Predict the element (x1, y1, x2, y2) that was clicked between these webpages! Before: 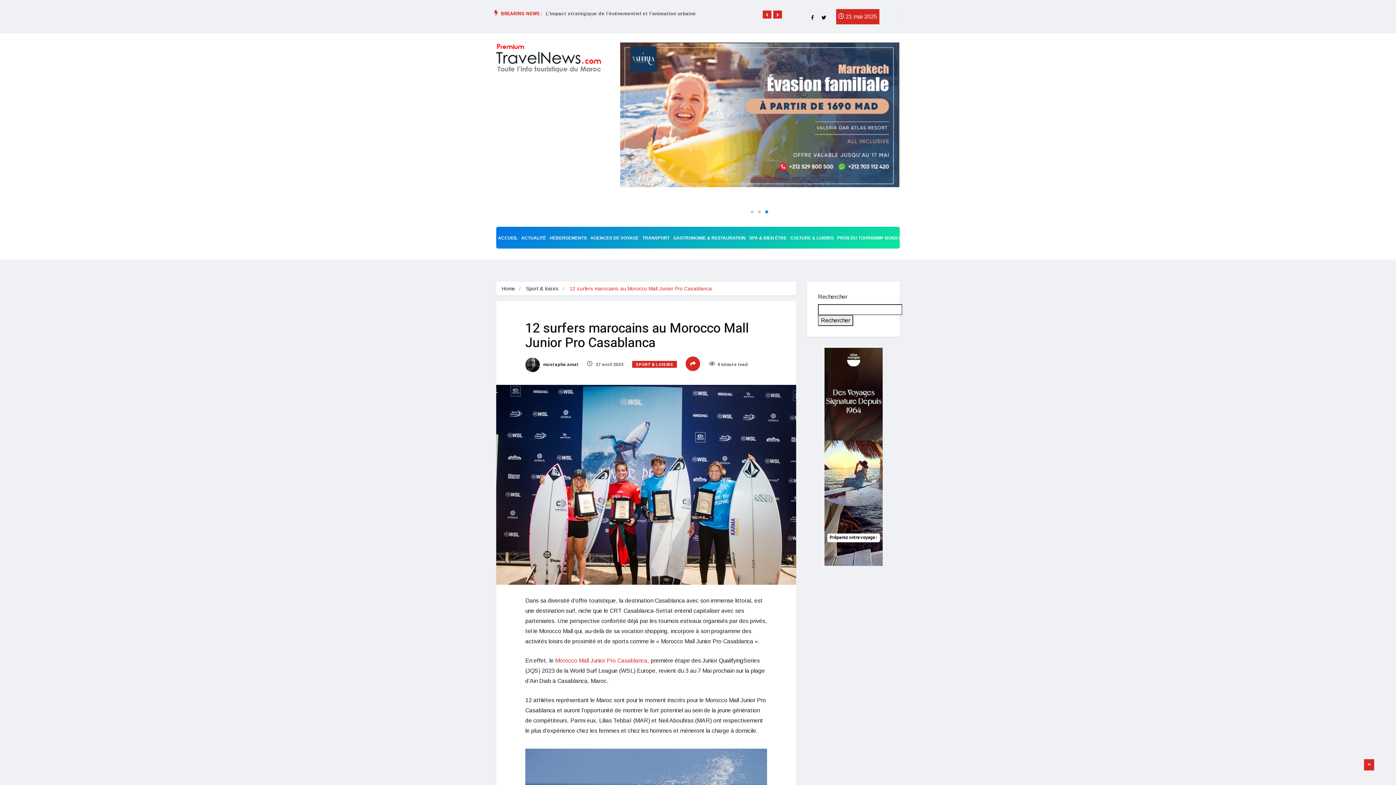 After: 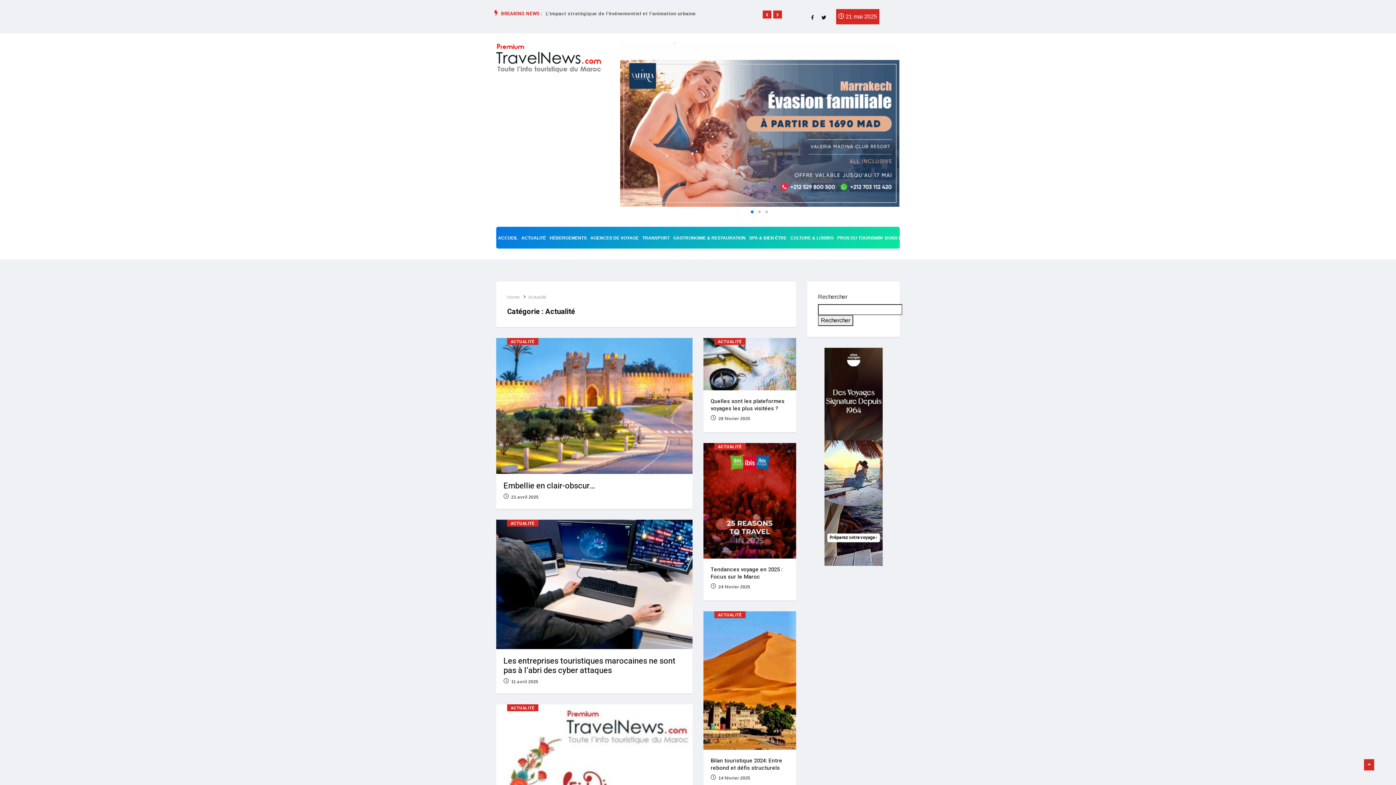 Action: label: ACTUALITÉ bbox: (519, 226, 548, 248)